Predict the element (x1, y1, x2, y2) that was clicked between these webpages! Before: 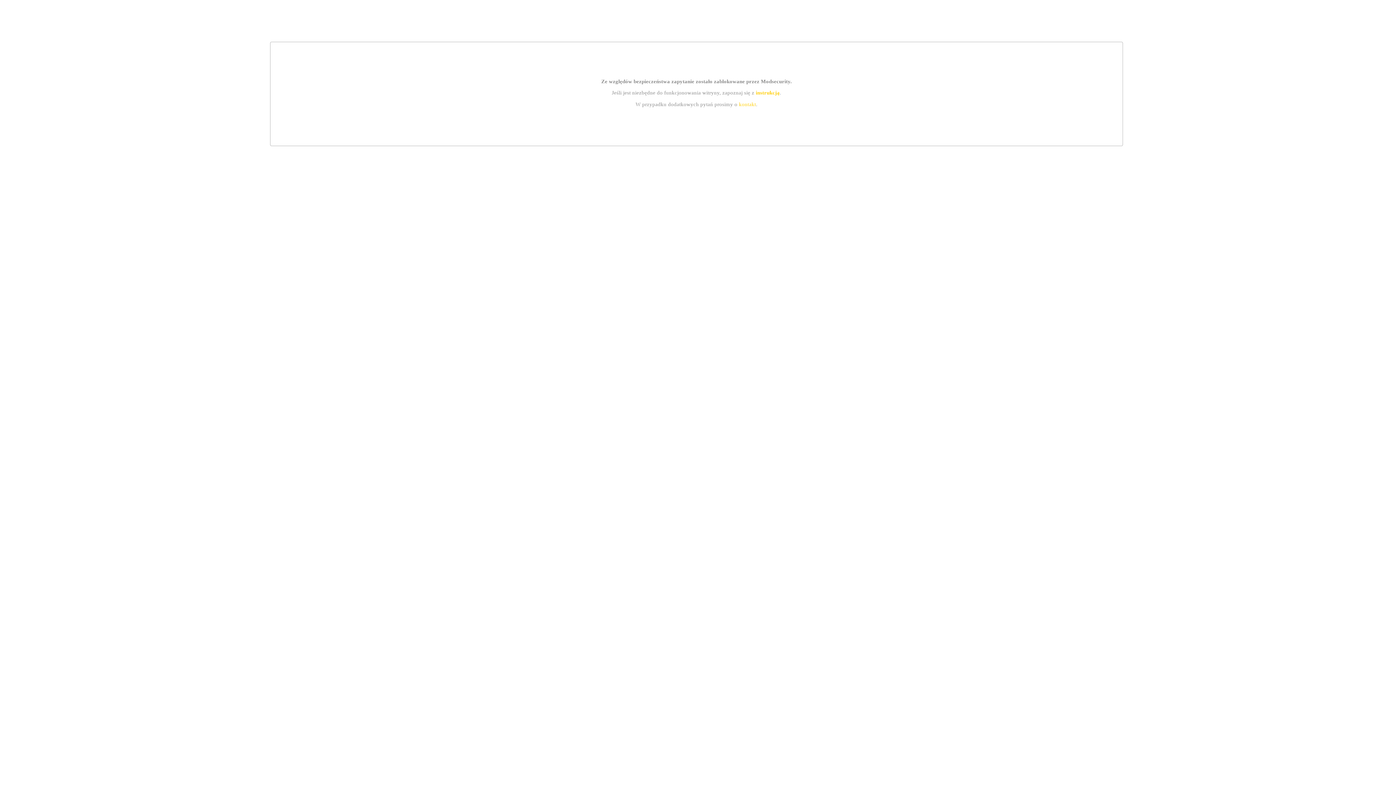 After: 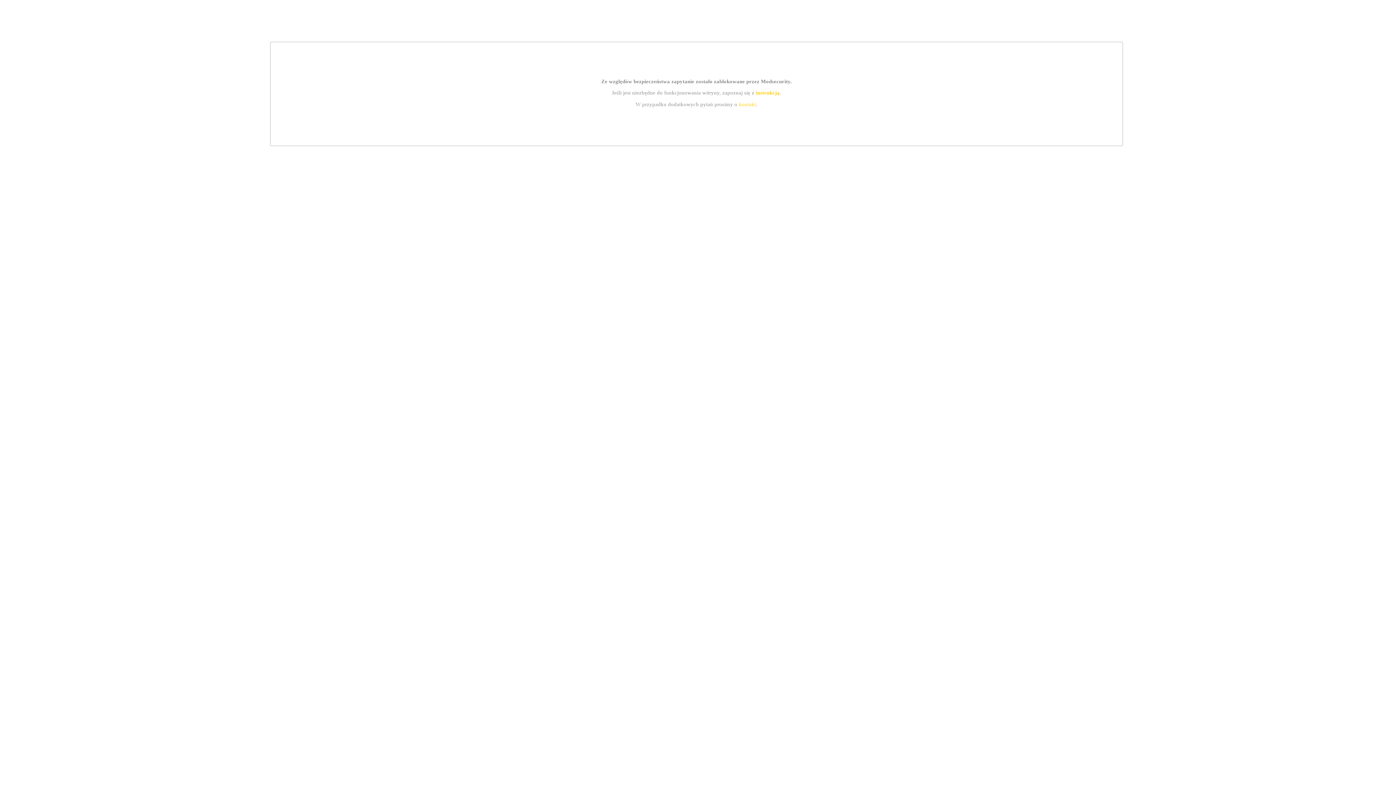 Action: label: kontakt bbox: (739, 101, 756, 107)